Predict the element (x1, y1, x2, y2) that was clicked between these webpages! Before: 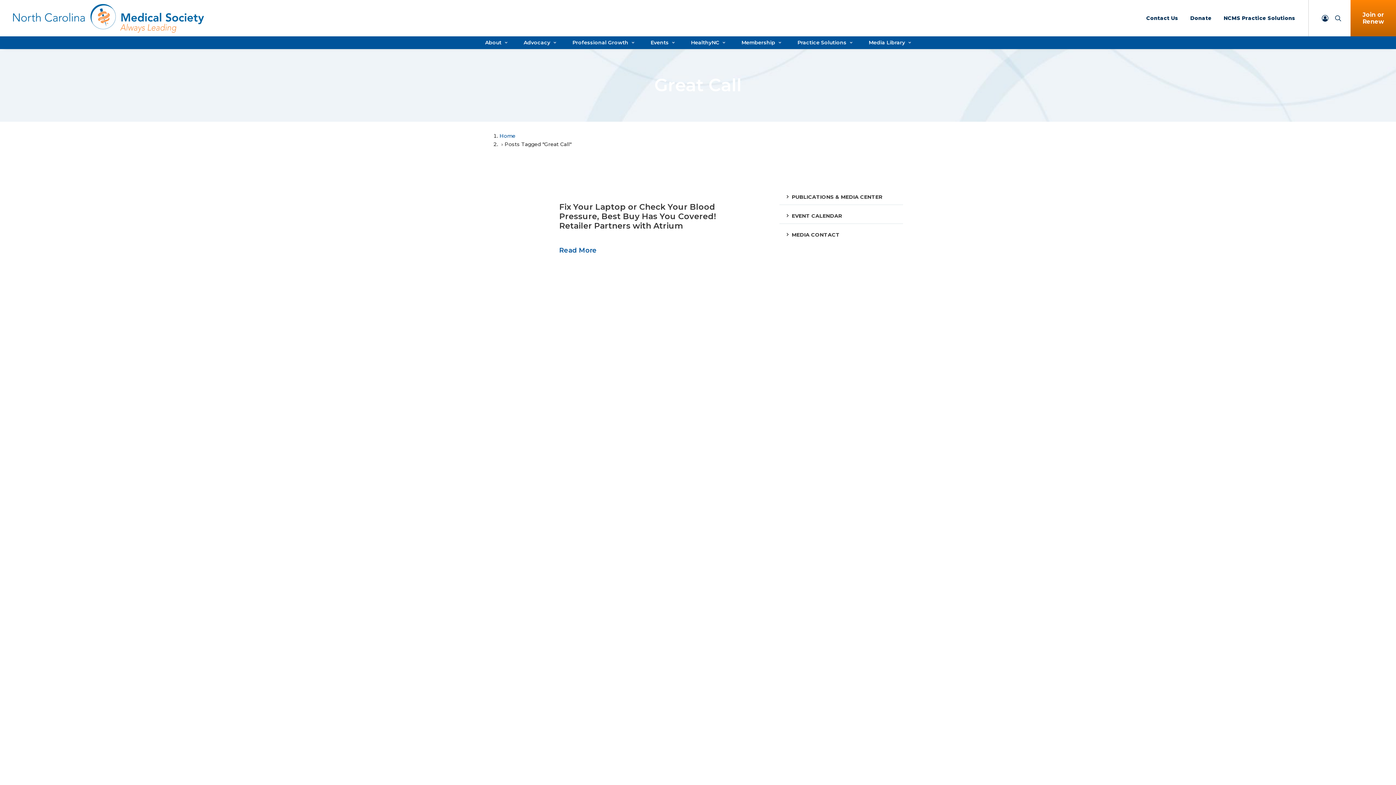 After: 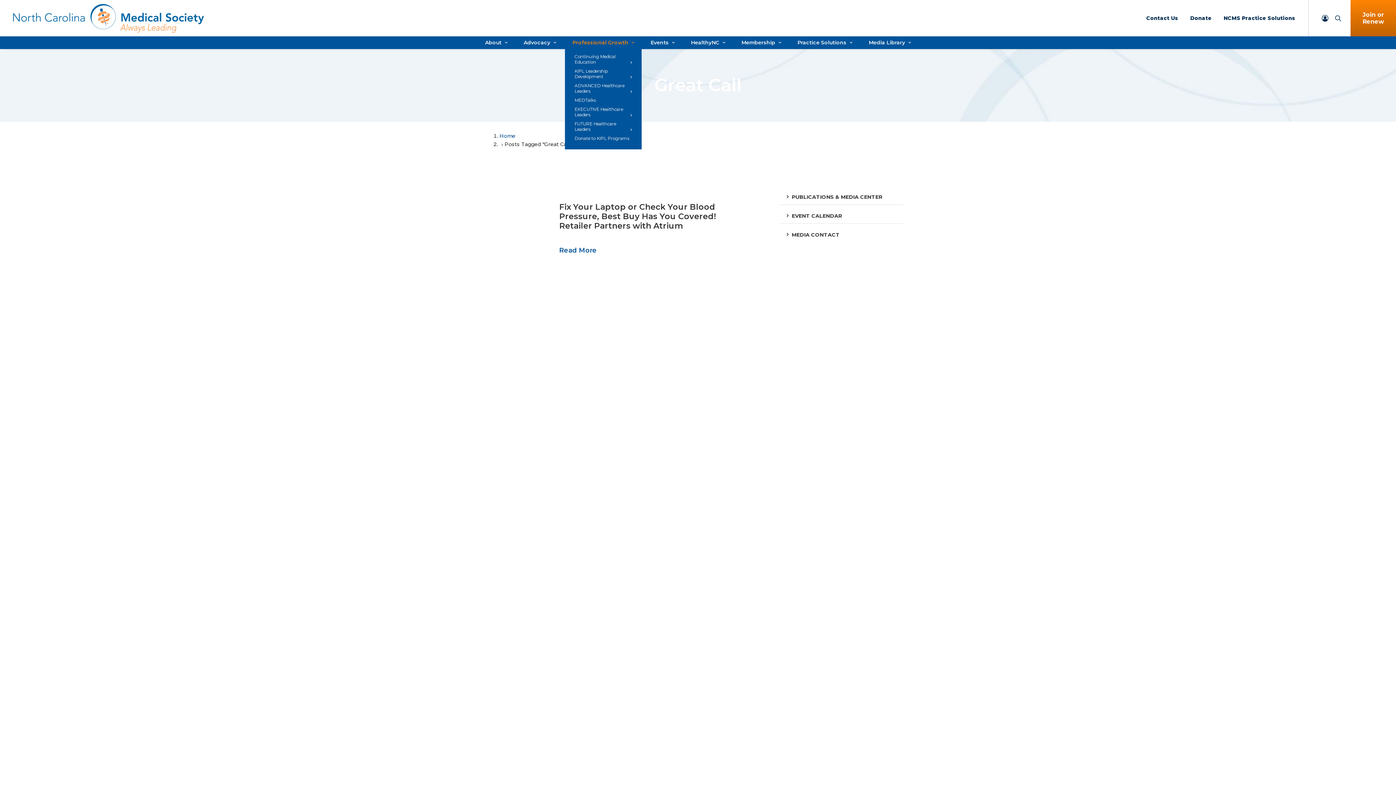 Action: bbox: (565, 40, 641, 45) label: Professional Growth